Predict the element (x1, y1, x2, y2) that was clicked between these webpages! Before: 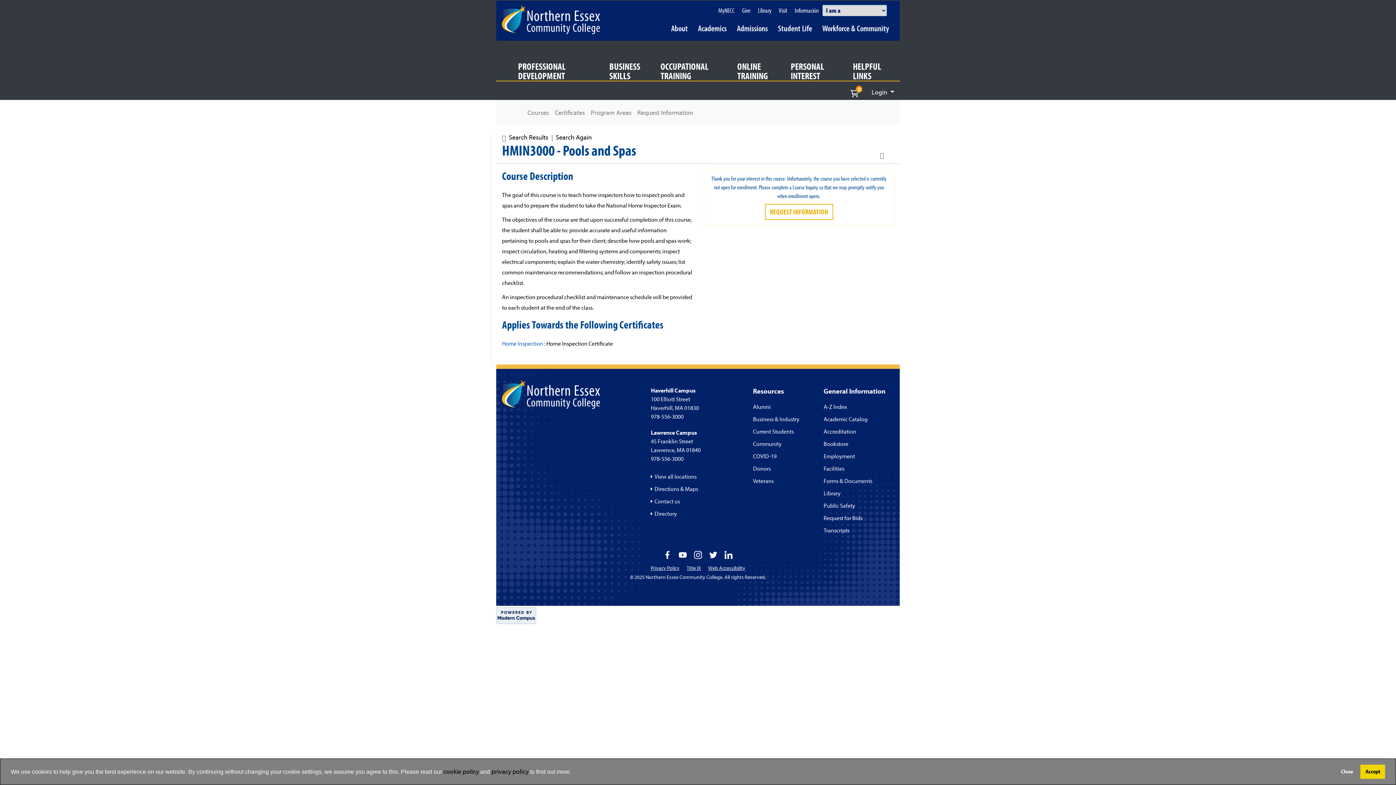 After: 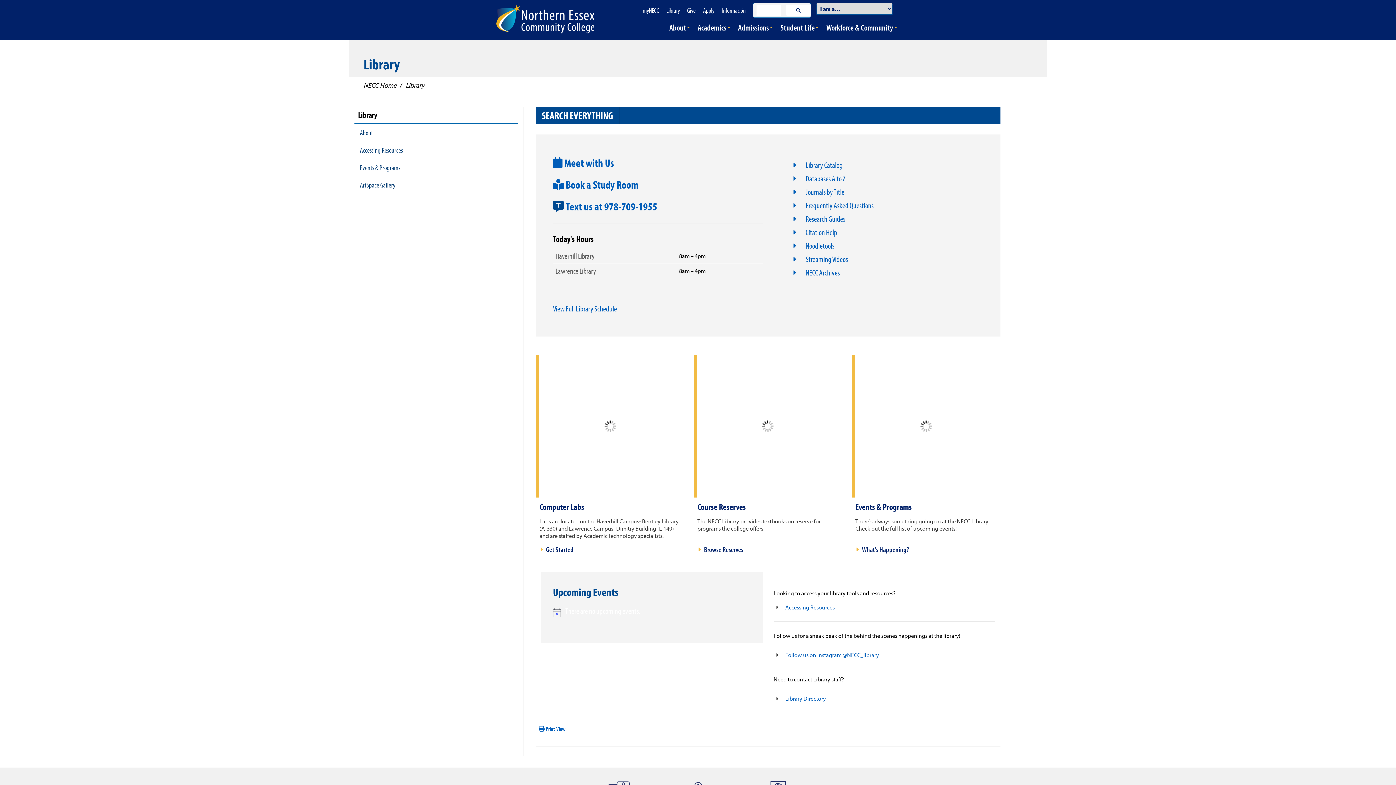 Action: bbox: (819, 487, 876, 499) label: Library